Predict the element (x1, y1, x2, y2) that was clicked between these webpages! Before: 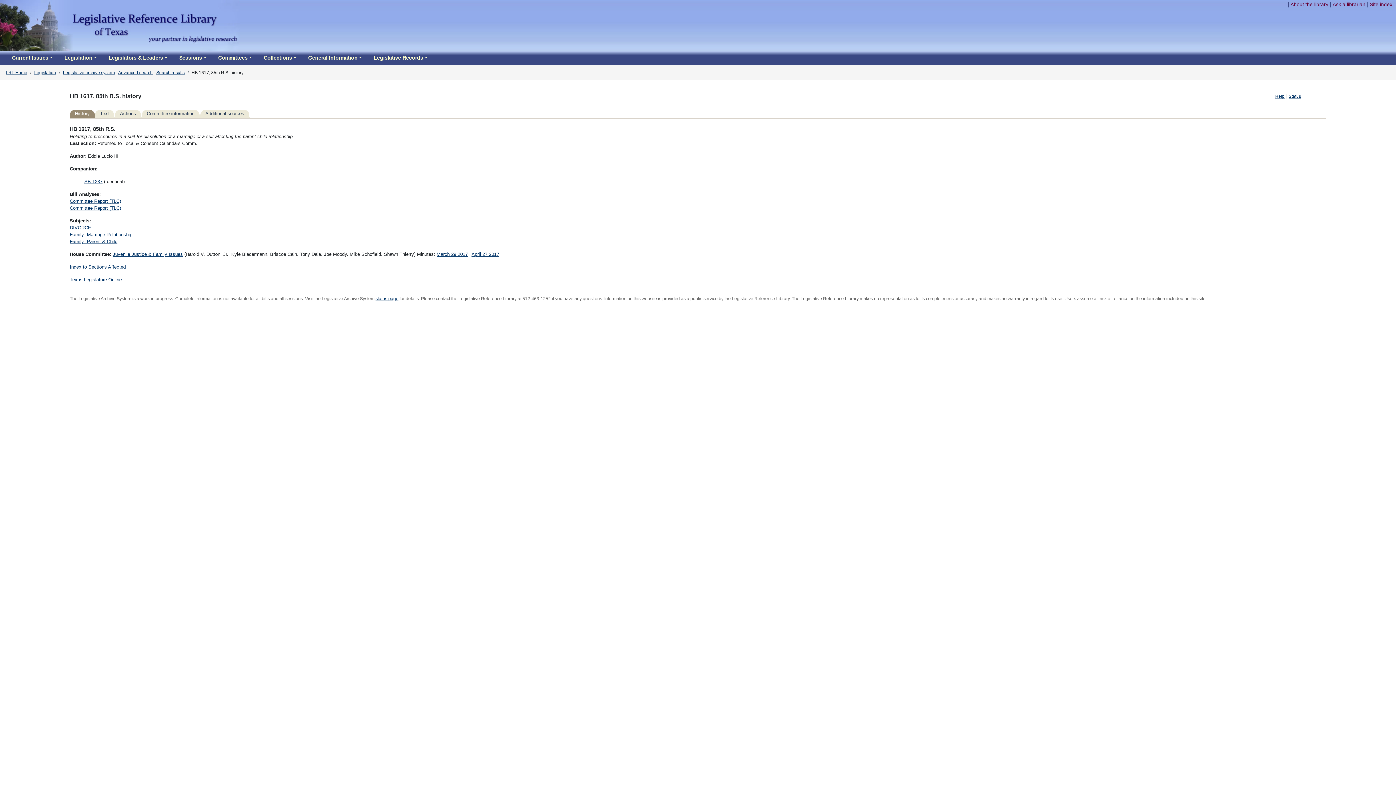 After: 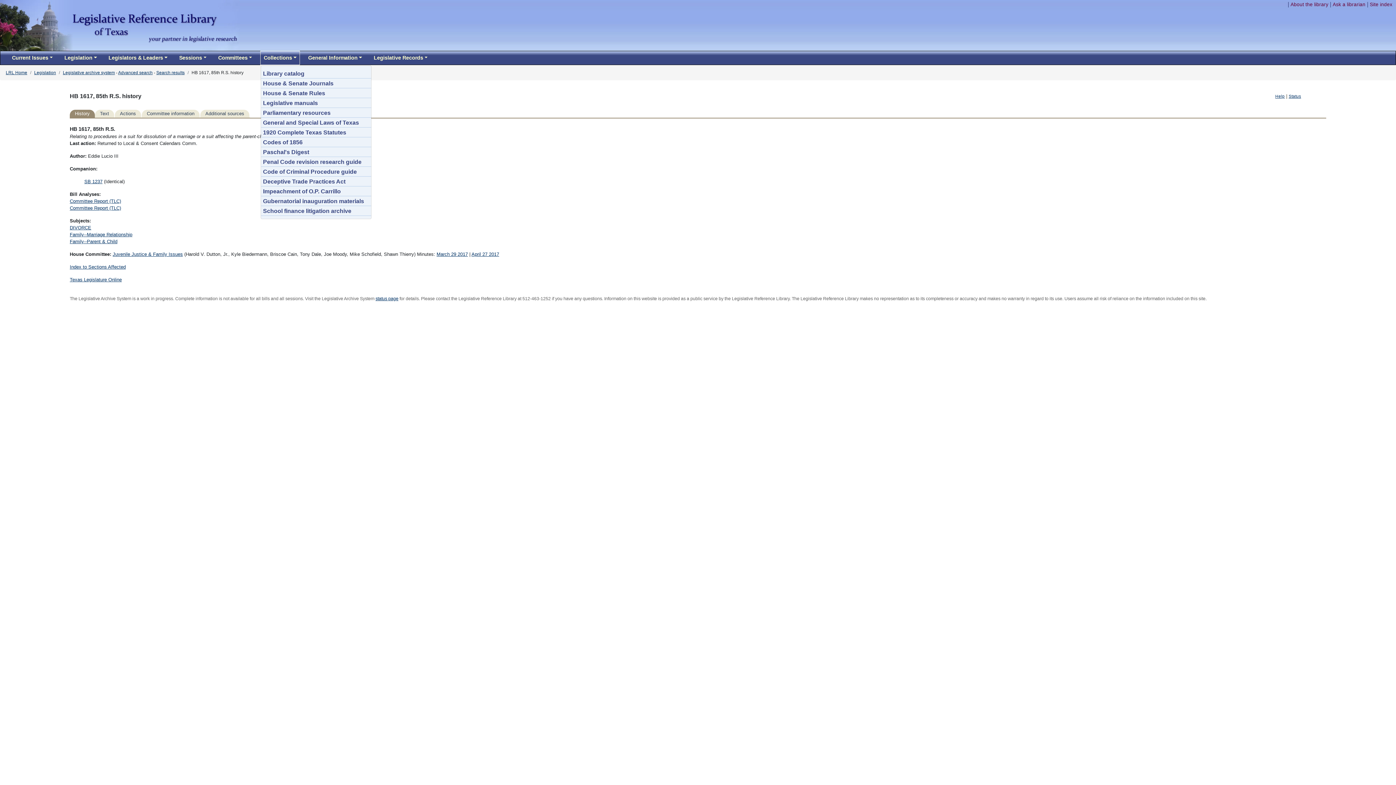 Action: bbox: (260, 51, 299, 64) label: Collections